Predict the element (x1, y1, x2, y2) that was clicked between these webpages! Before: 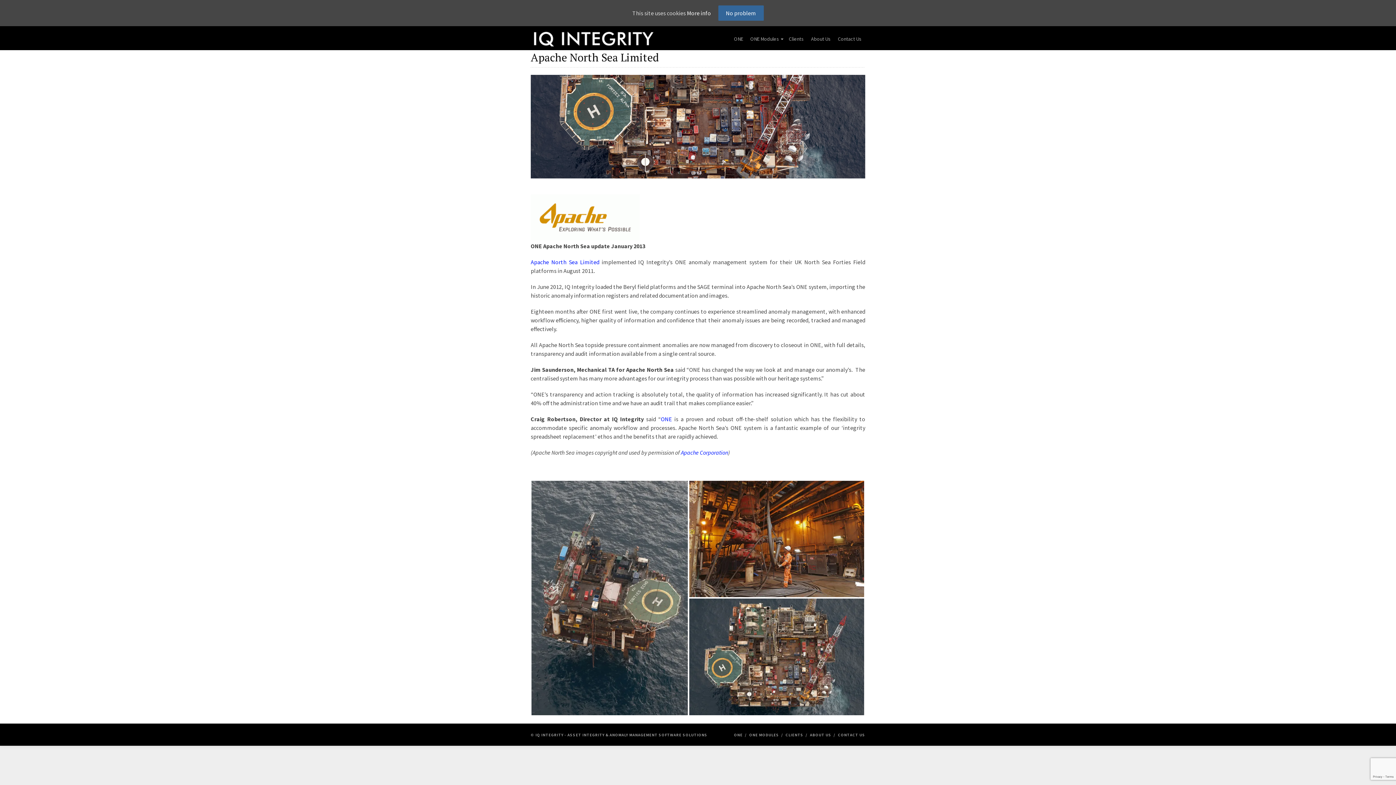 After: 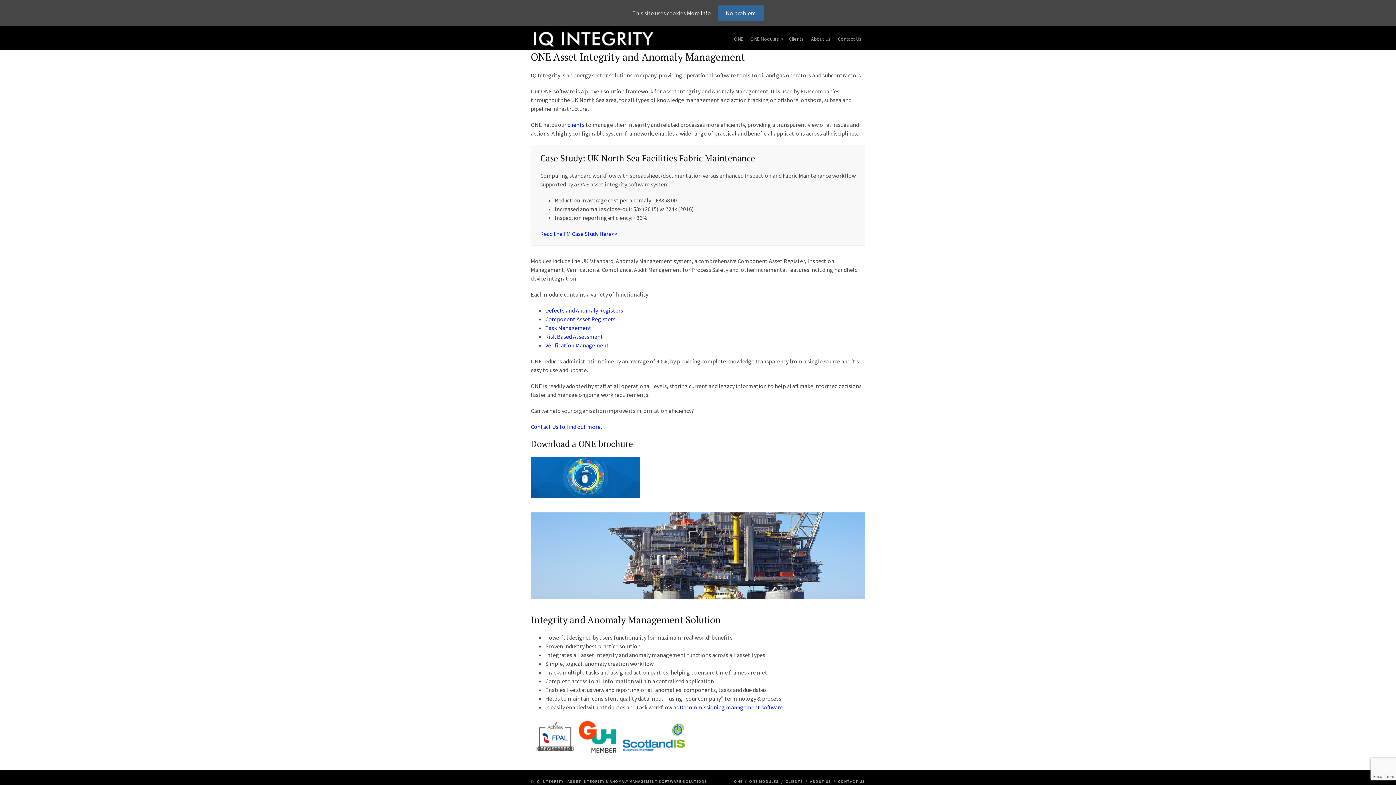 Action: bbox: (530, 28, 655, 49)